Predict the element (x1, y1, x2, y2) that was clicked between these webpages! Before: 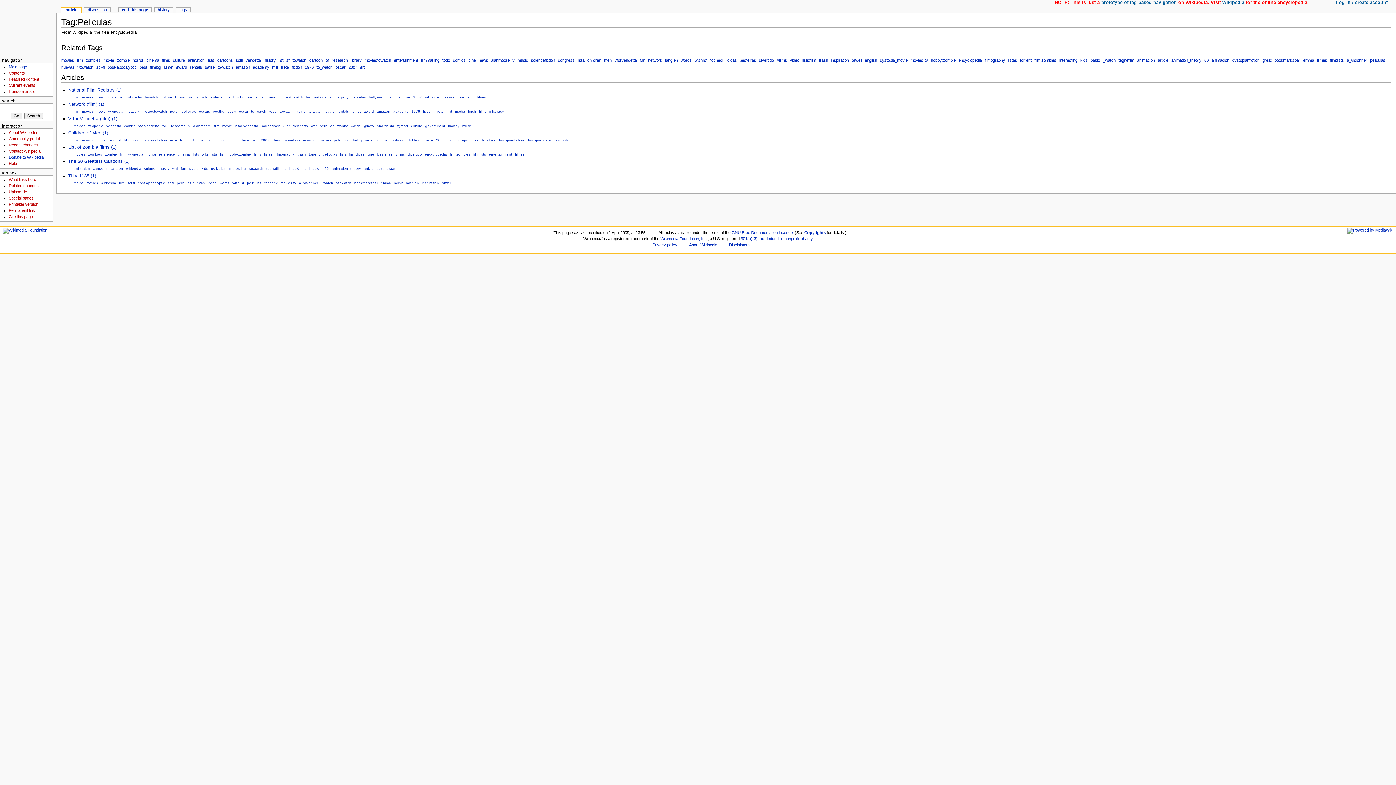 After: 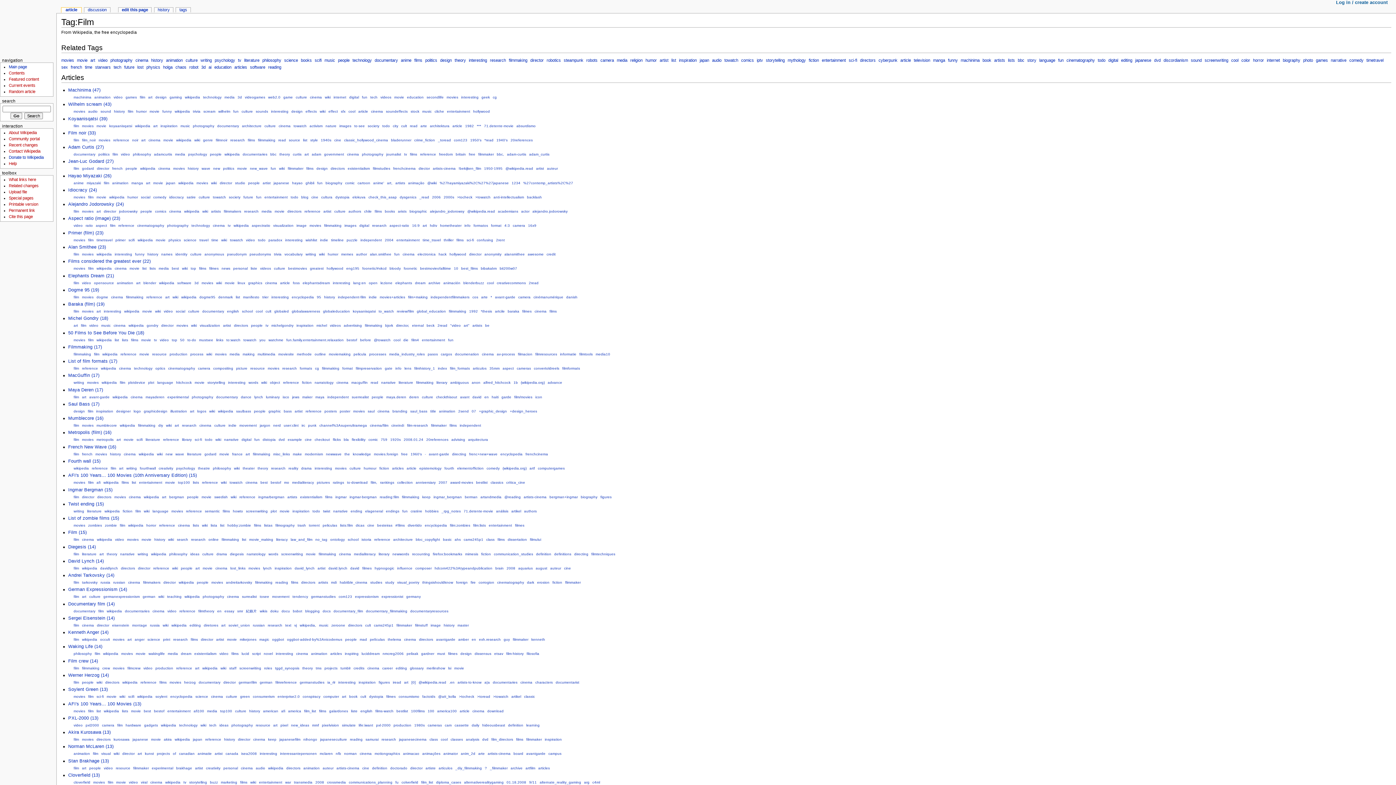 Action: bbox: (214, 123, 219, 127) label: film